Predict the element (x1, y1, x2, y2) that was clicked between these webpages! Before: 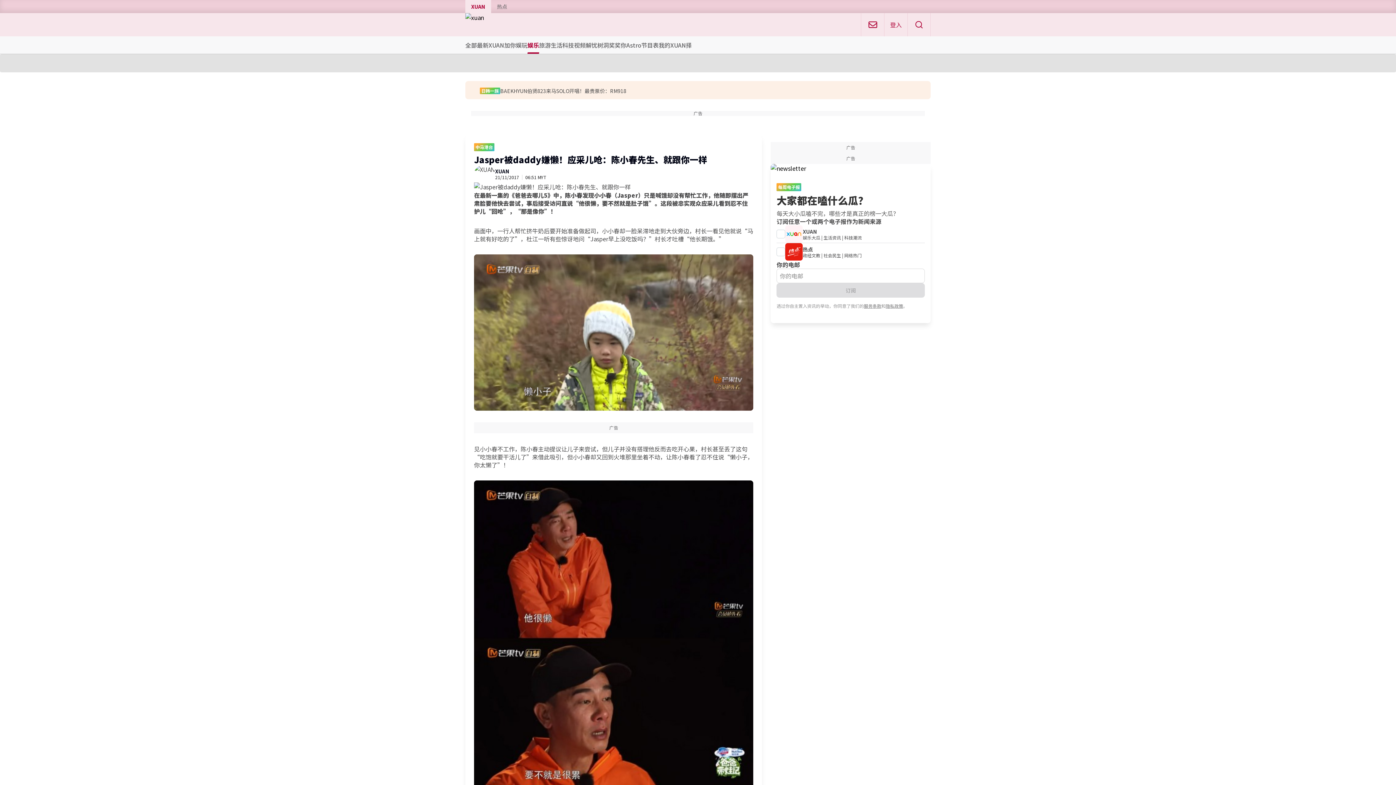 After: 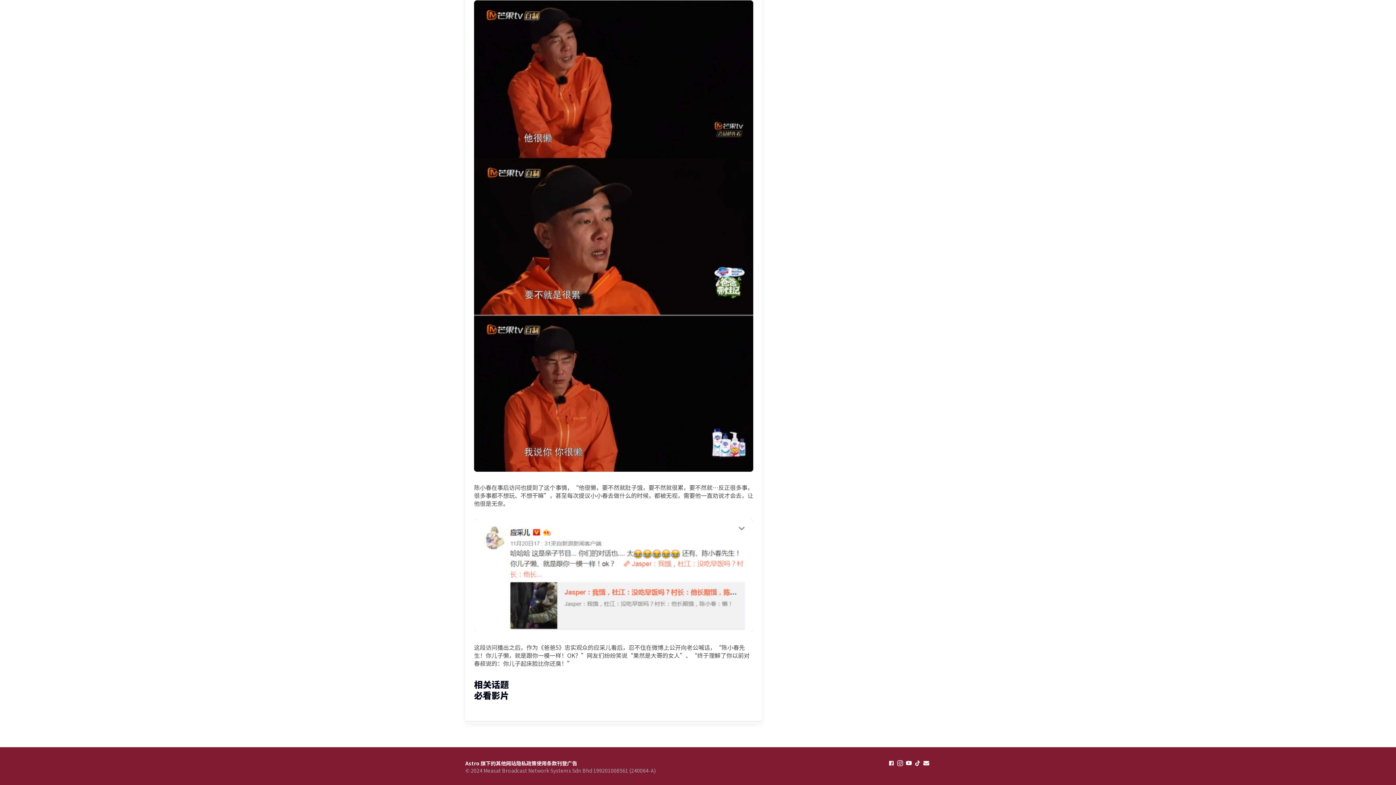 Action: bbox: (536, 759, 557, 768) label: 使用条款